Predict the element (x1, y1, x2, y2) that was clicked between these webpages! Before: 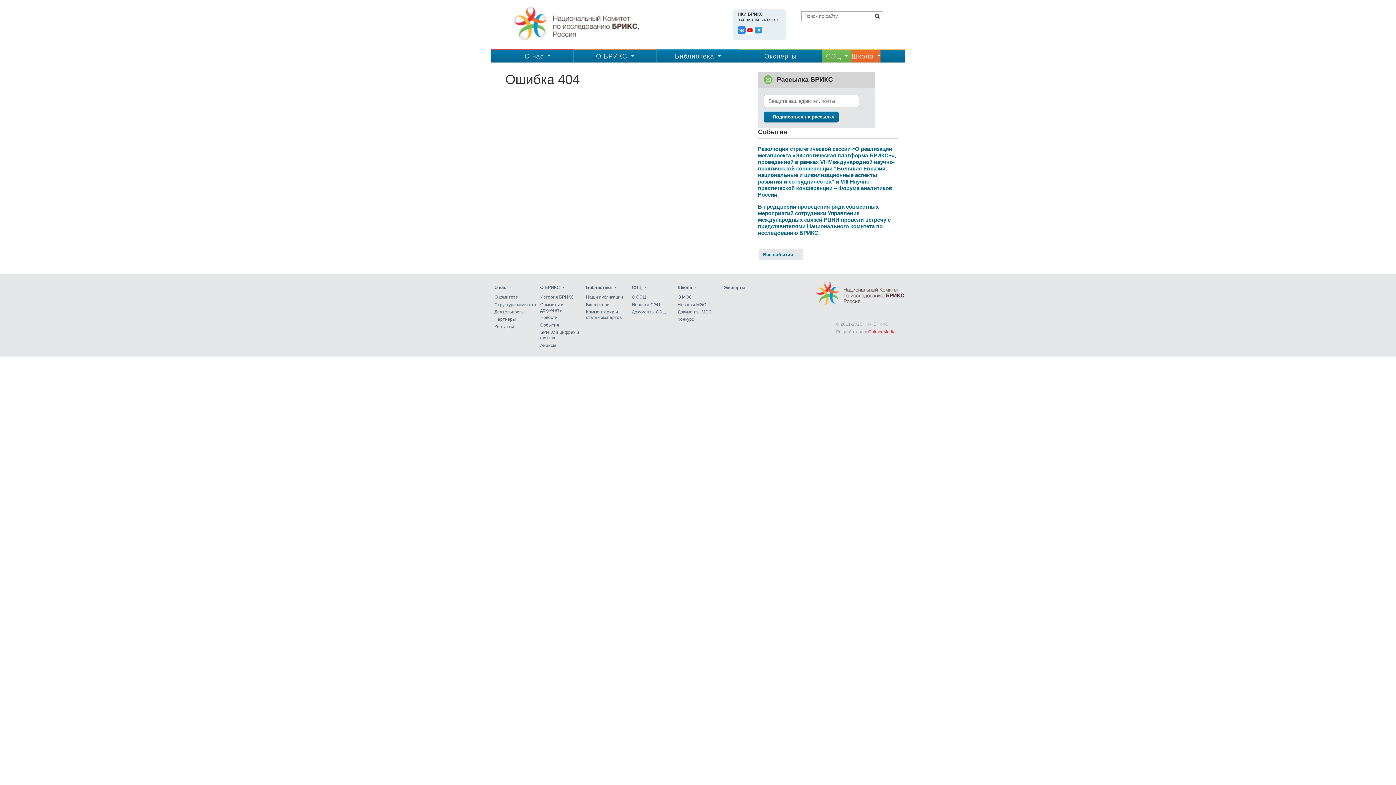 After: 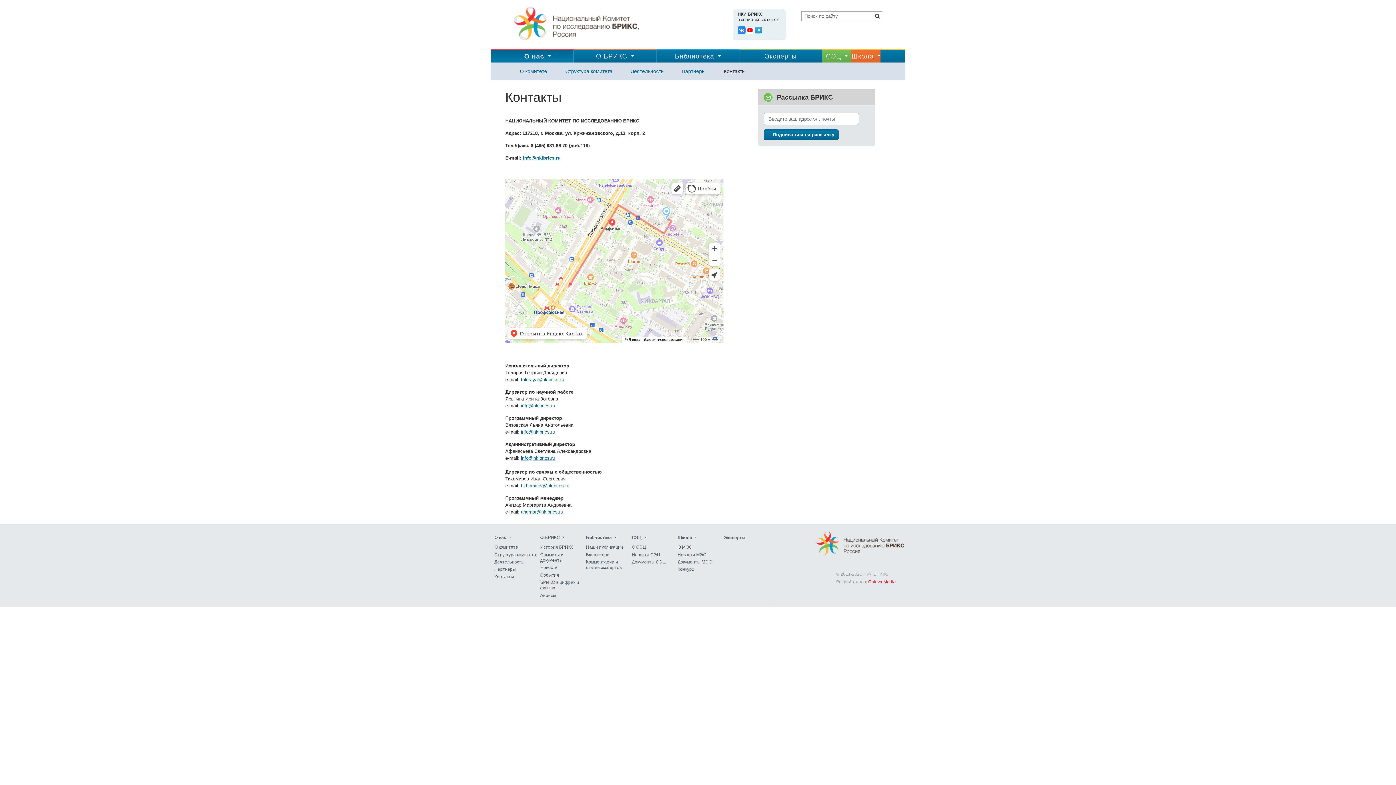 Action: label: Контакты bbox: (494, 324, 514, 329)